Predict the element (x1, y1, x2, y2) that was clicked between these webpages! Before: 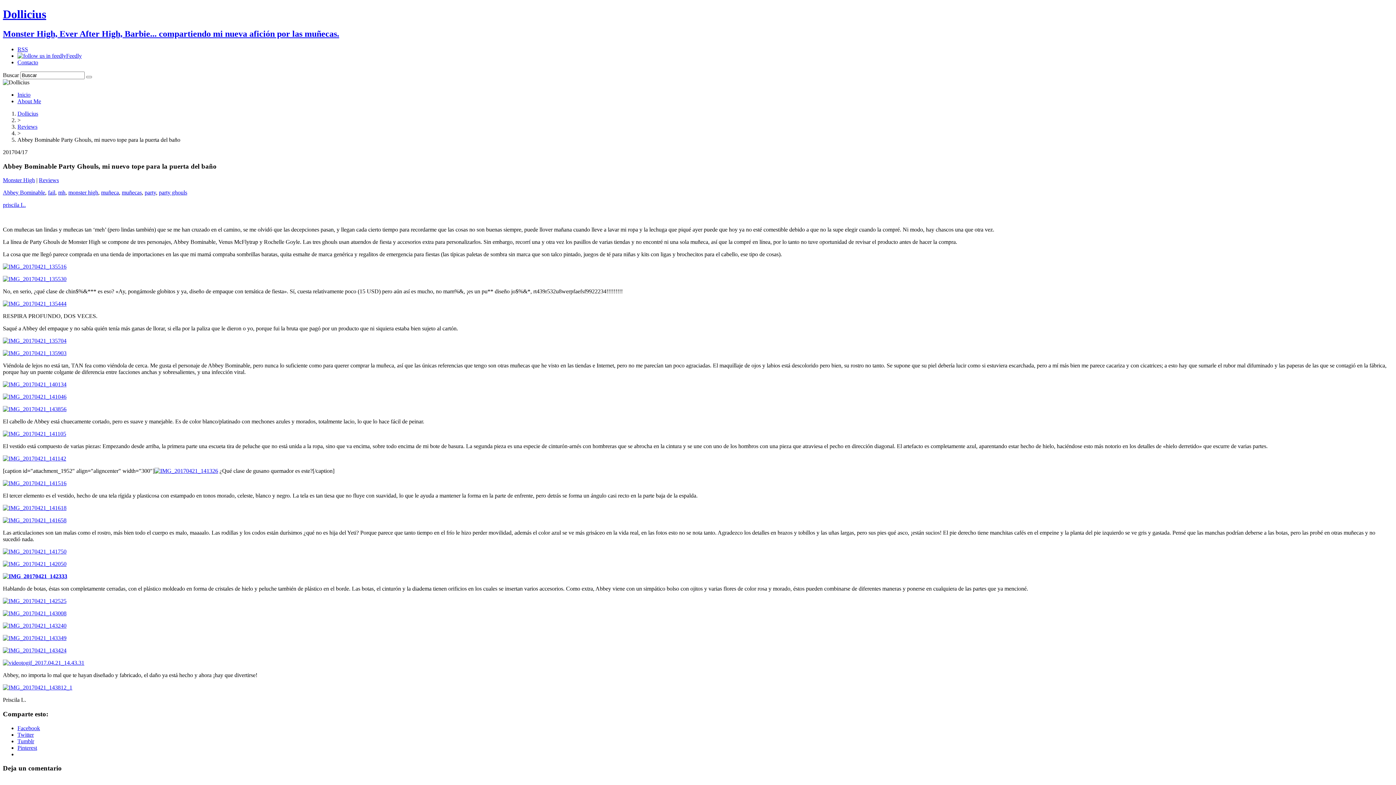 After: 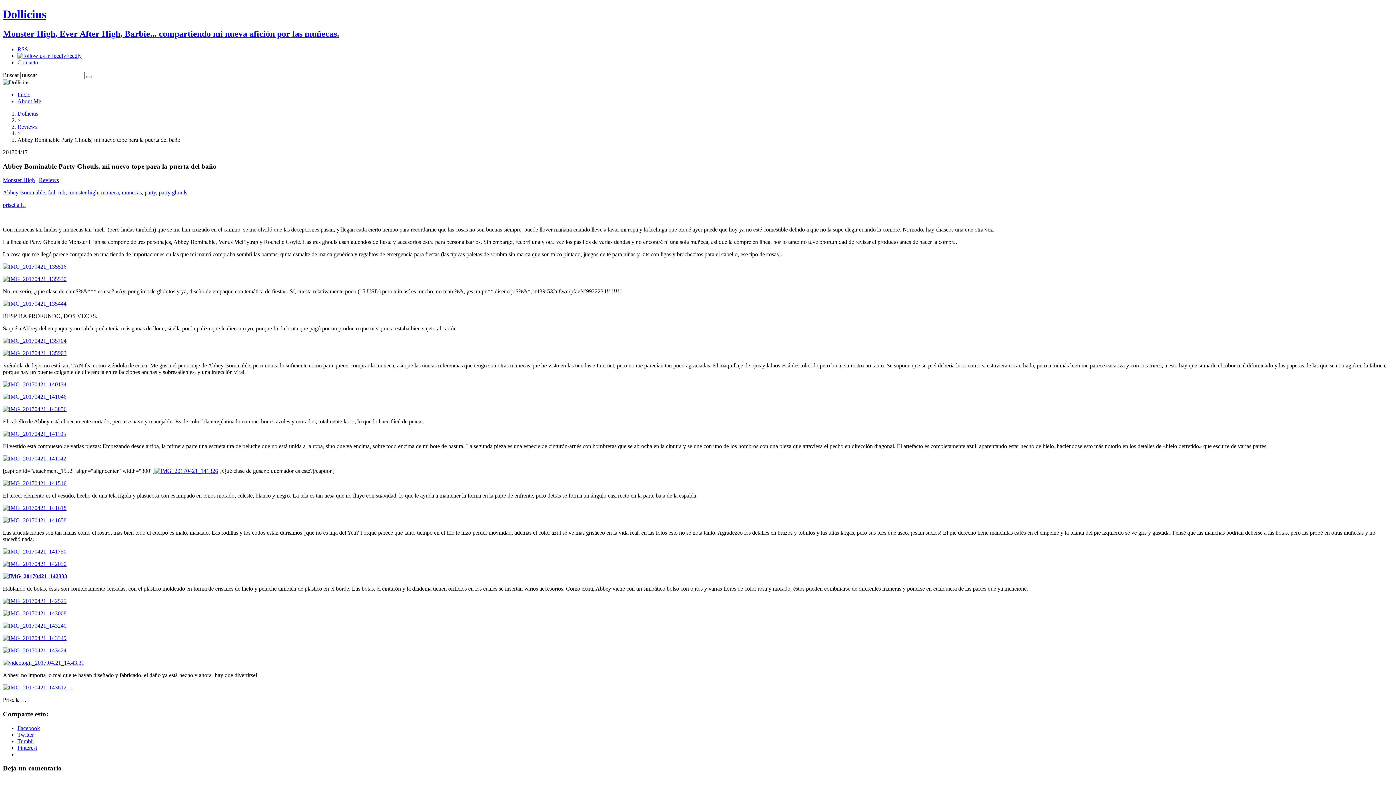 Action: label: Facebook bbox: (17, 725, 40, 731)